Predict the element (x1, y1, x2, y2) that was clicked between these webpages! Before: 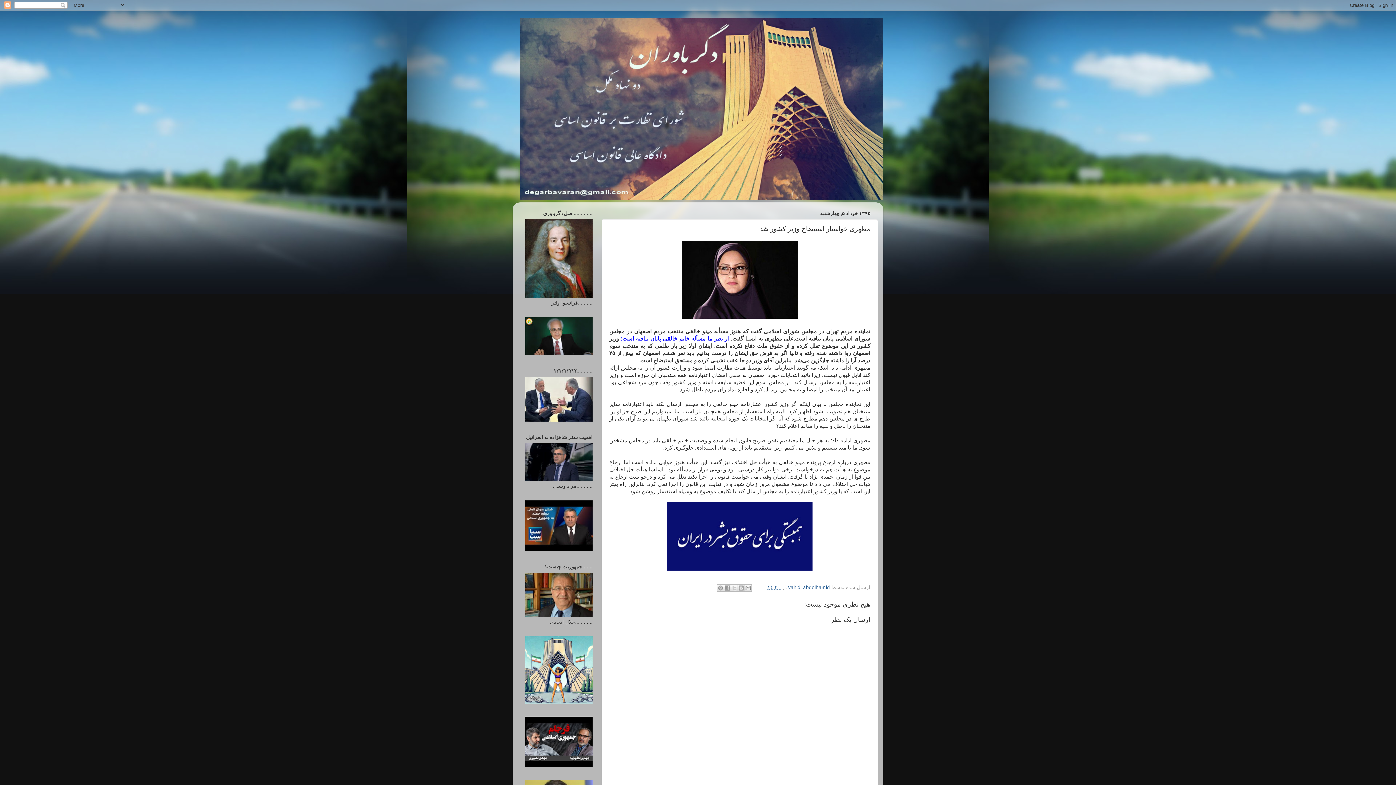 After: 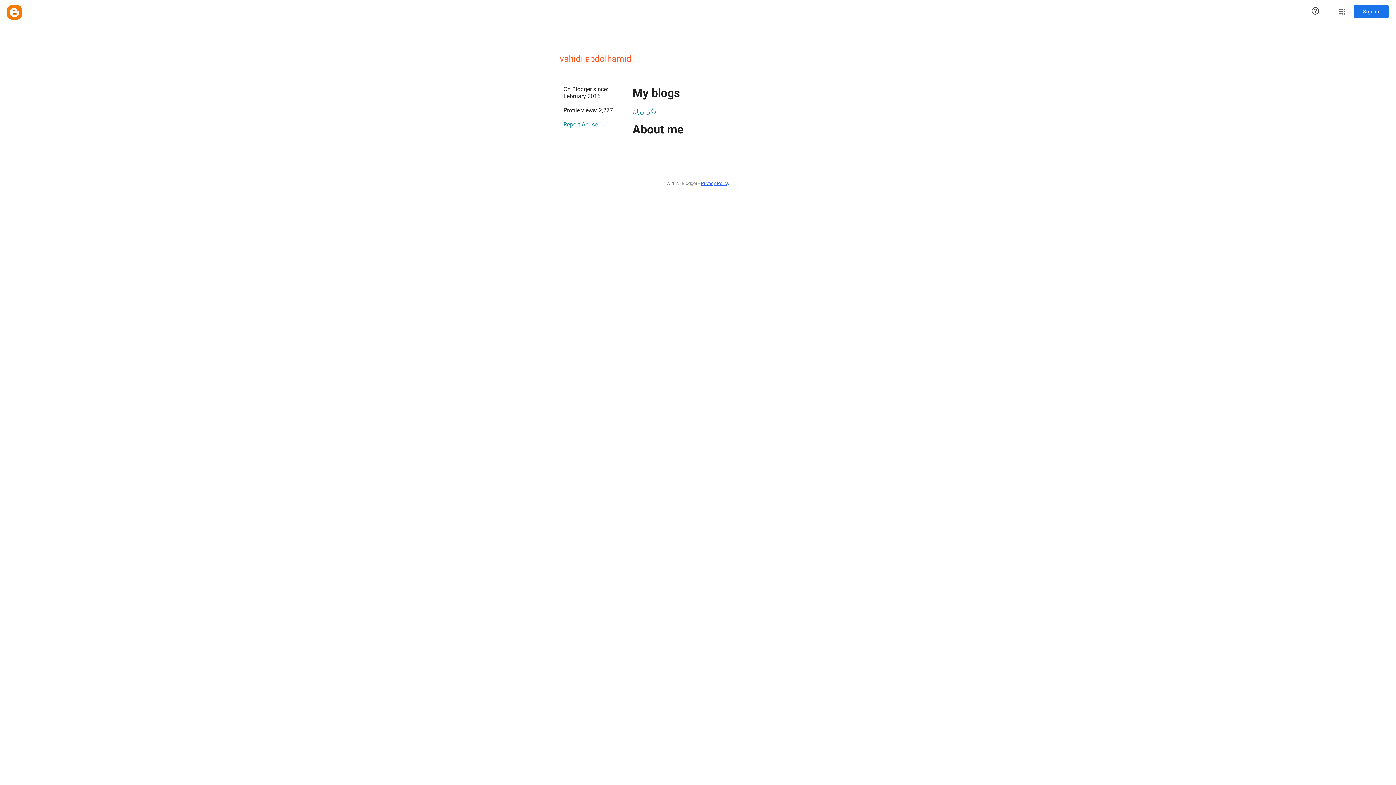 Action: label: vahidi abdolhamid  bbox: (786, 585, 830, 590)